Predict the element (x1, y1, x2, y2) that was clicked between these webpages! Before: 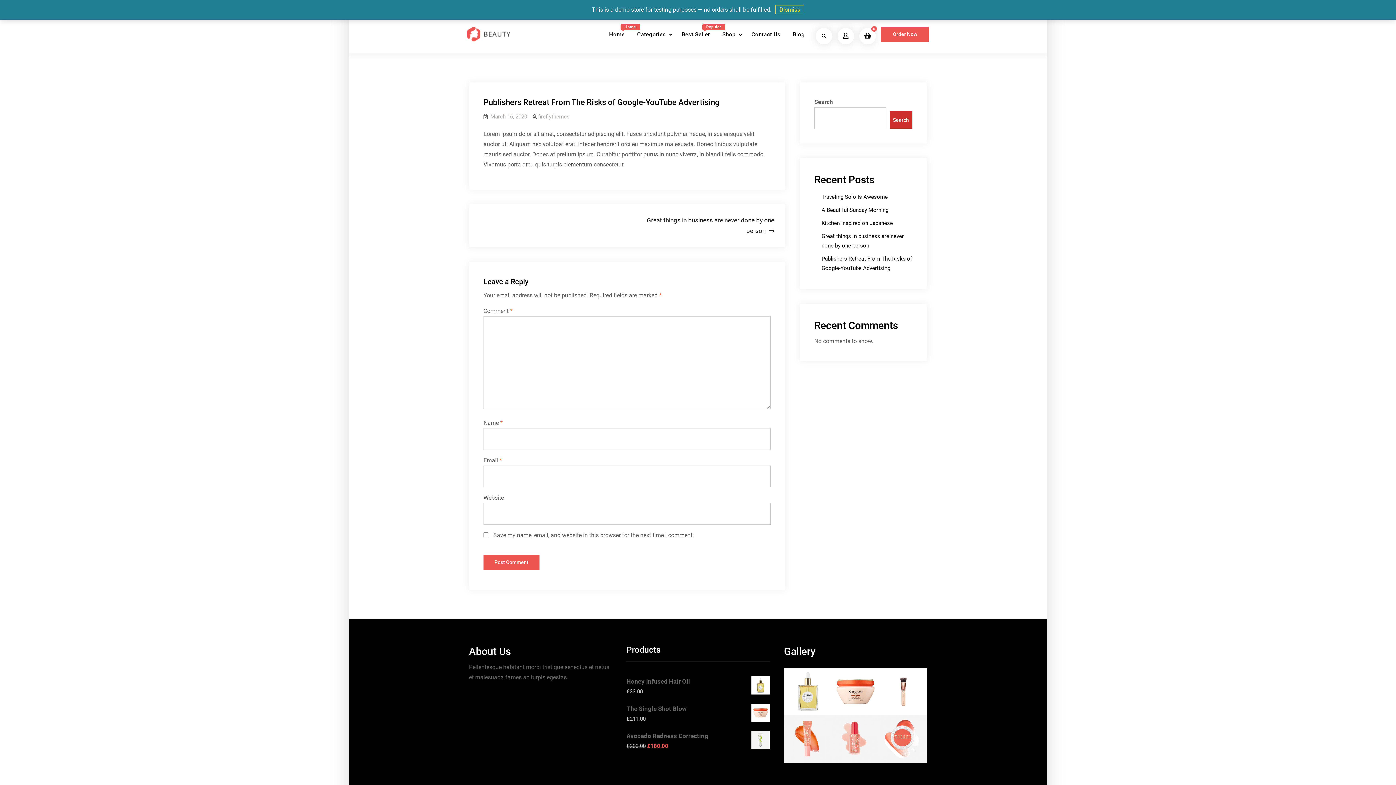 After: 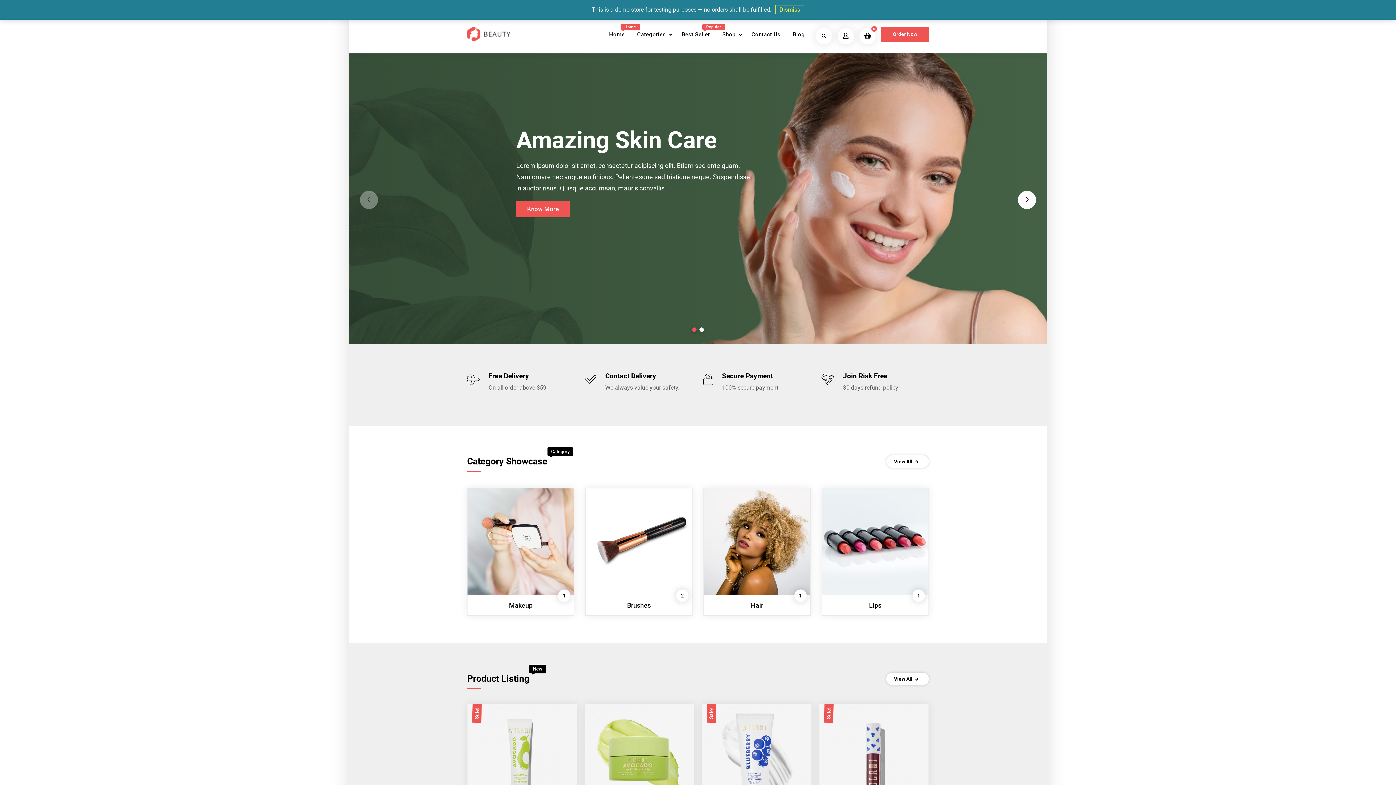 Action: bbox: (467, 26, 510, 41)